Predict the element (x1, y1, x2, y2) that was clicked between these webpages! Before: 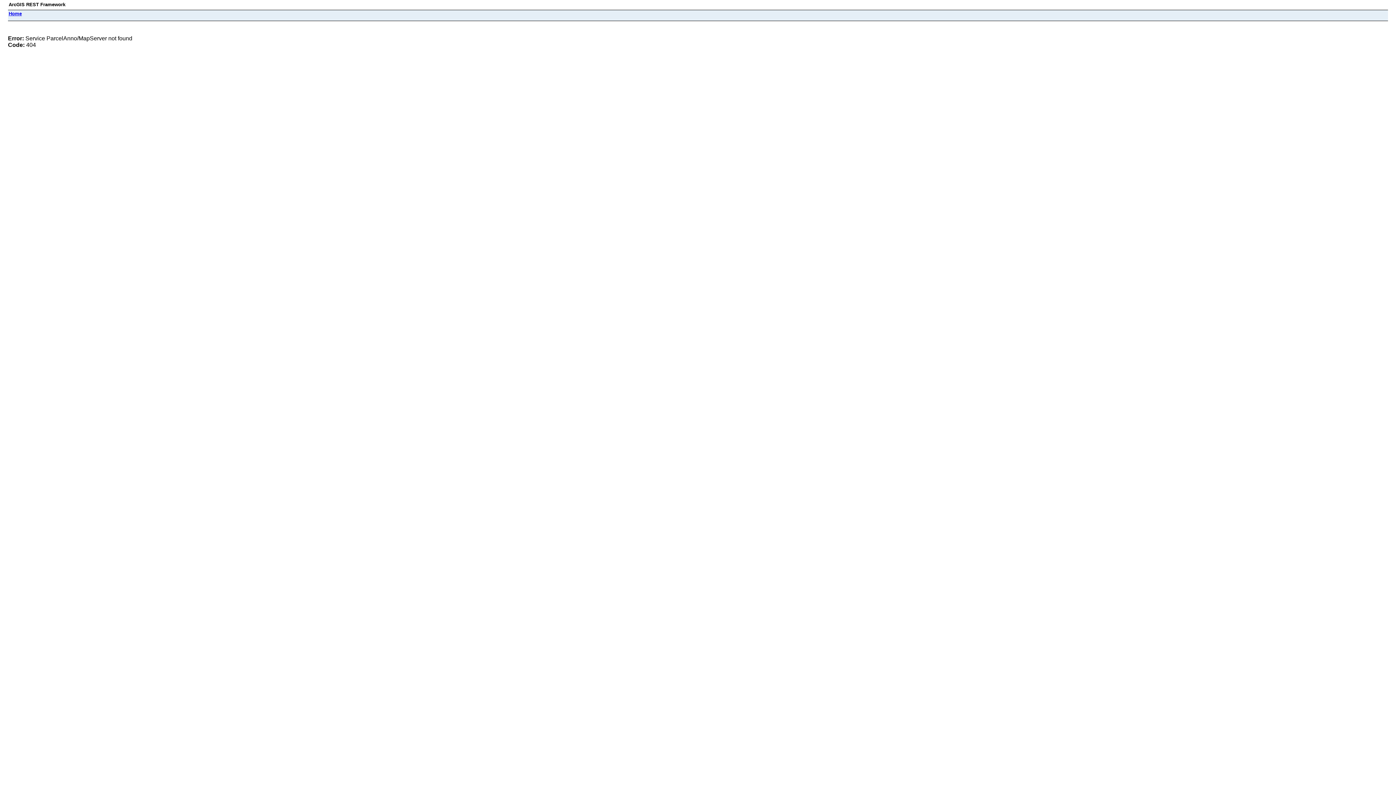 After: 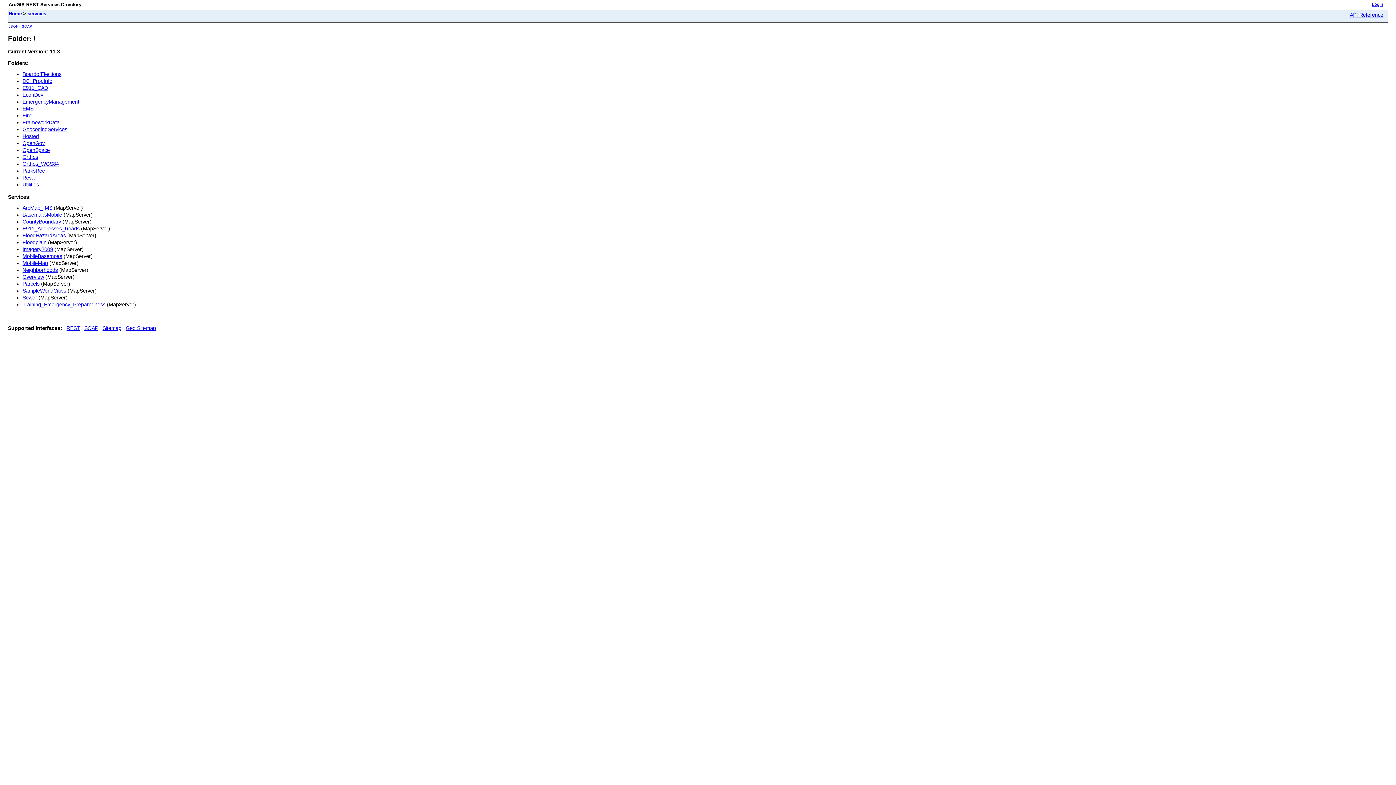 Action: bbox: (8, 10, 21, 16) label: Home